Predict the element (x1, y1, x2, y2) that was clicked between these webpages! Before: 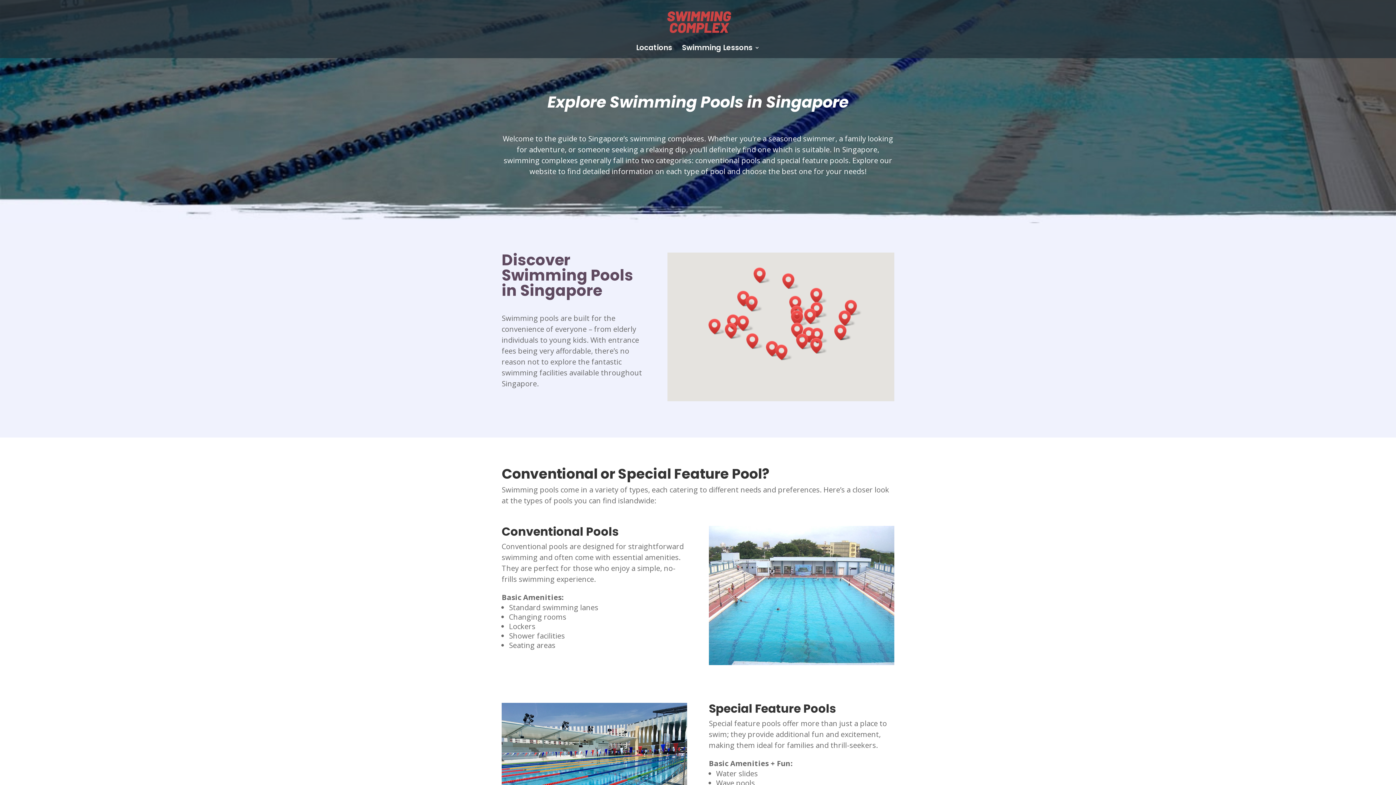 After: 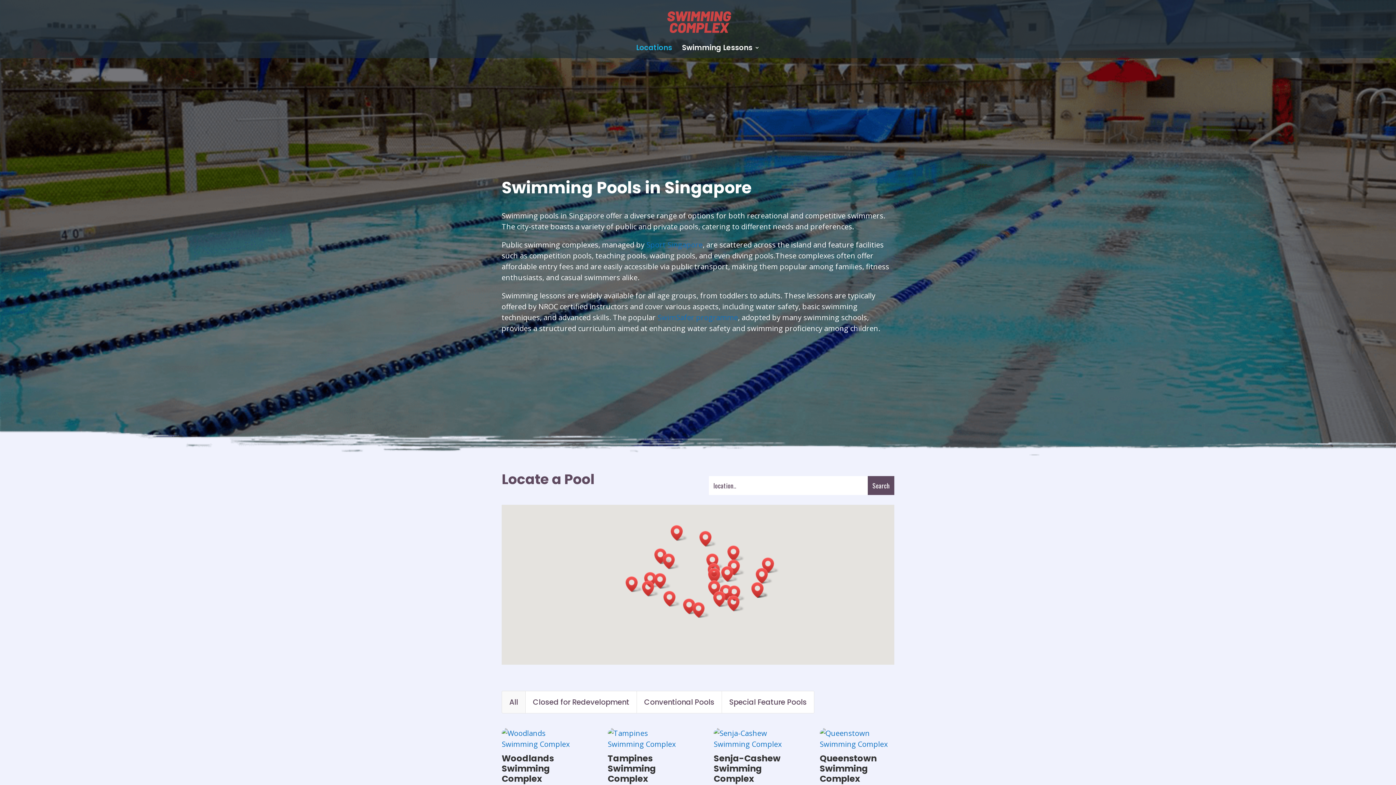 Action: bbox: (636, 45, 672, 58) label: Locations